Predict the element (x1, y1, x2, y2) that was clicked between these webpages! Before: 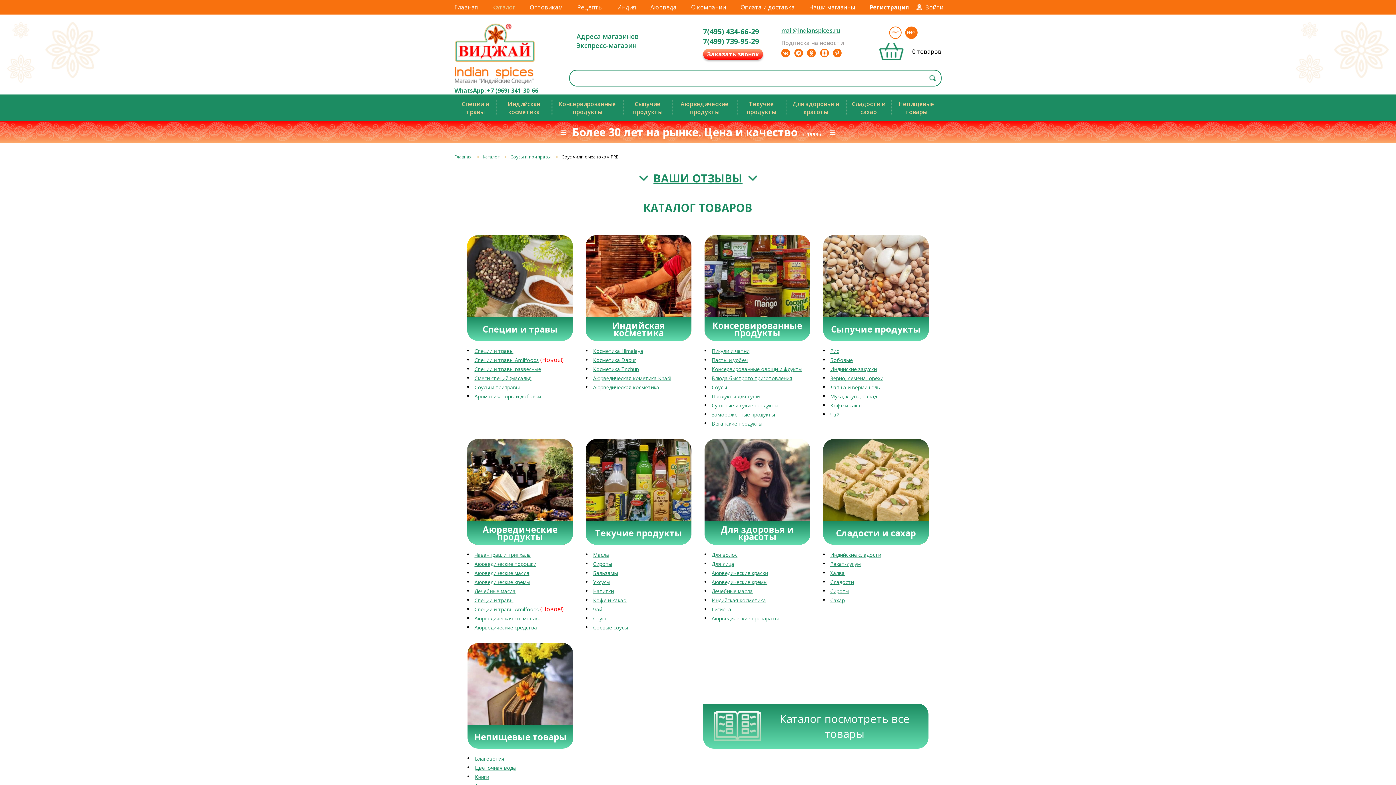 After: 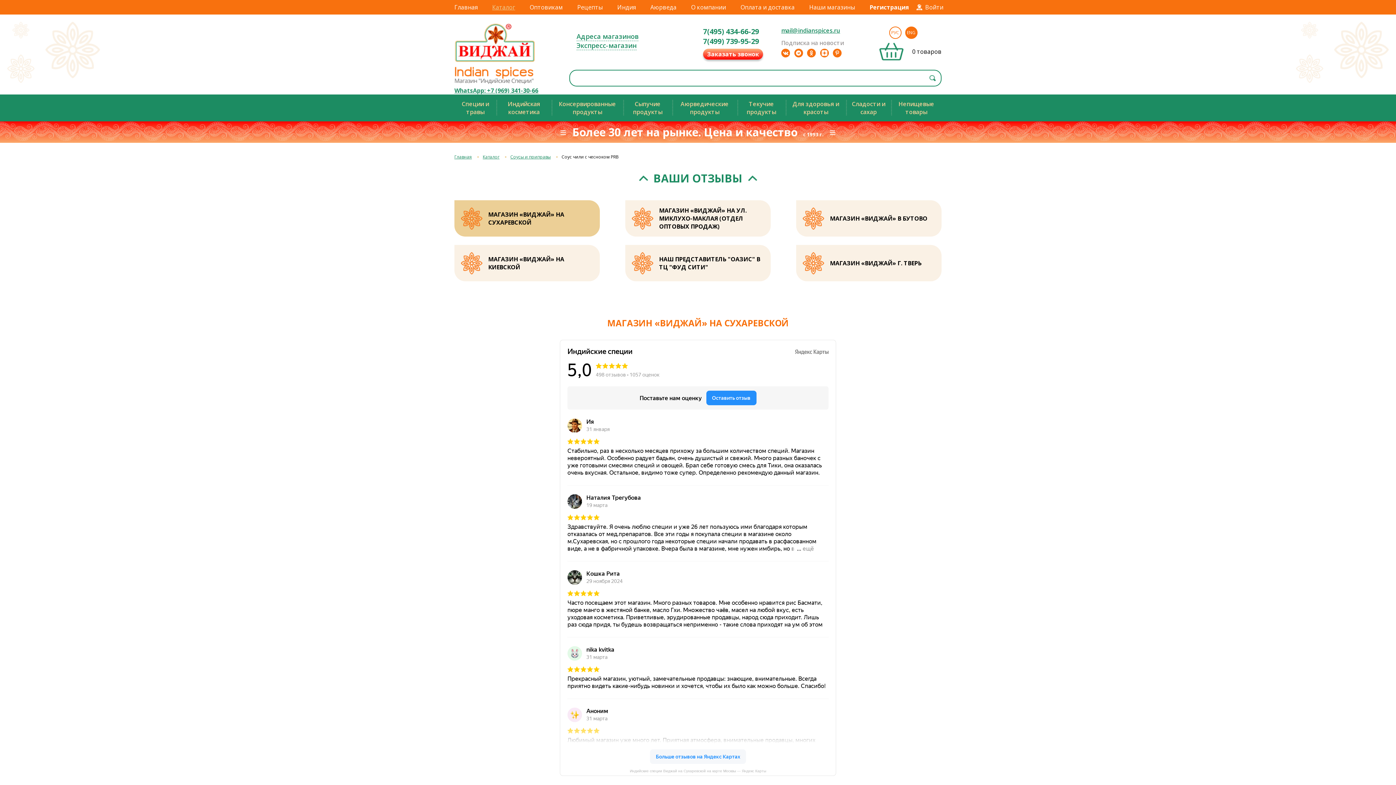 Action: label: ВАШИ ОТЗЫВЫ bbox: (454, 170, 941, 185)